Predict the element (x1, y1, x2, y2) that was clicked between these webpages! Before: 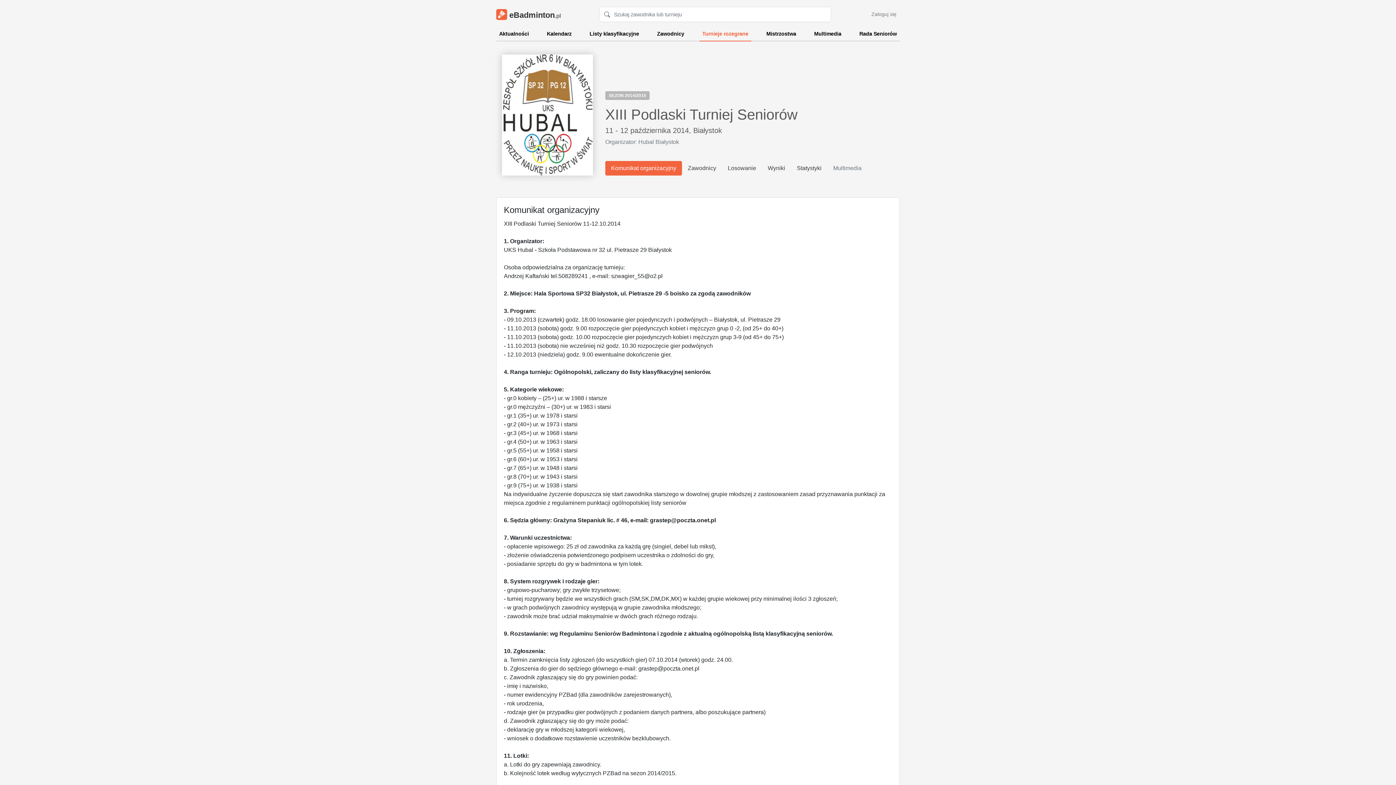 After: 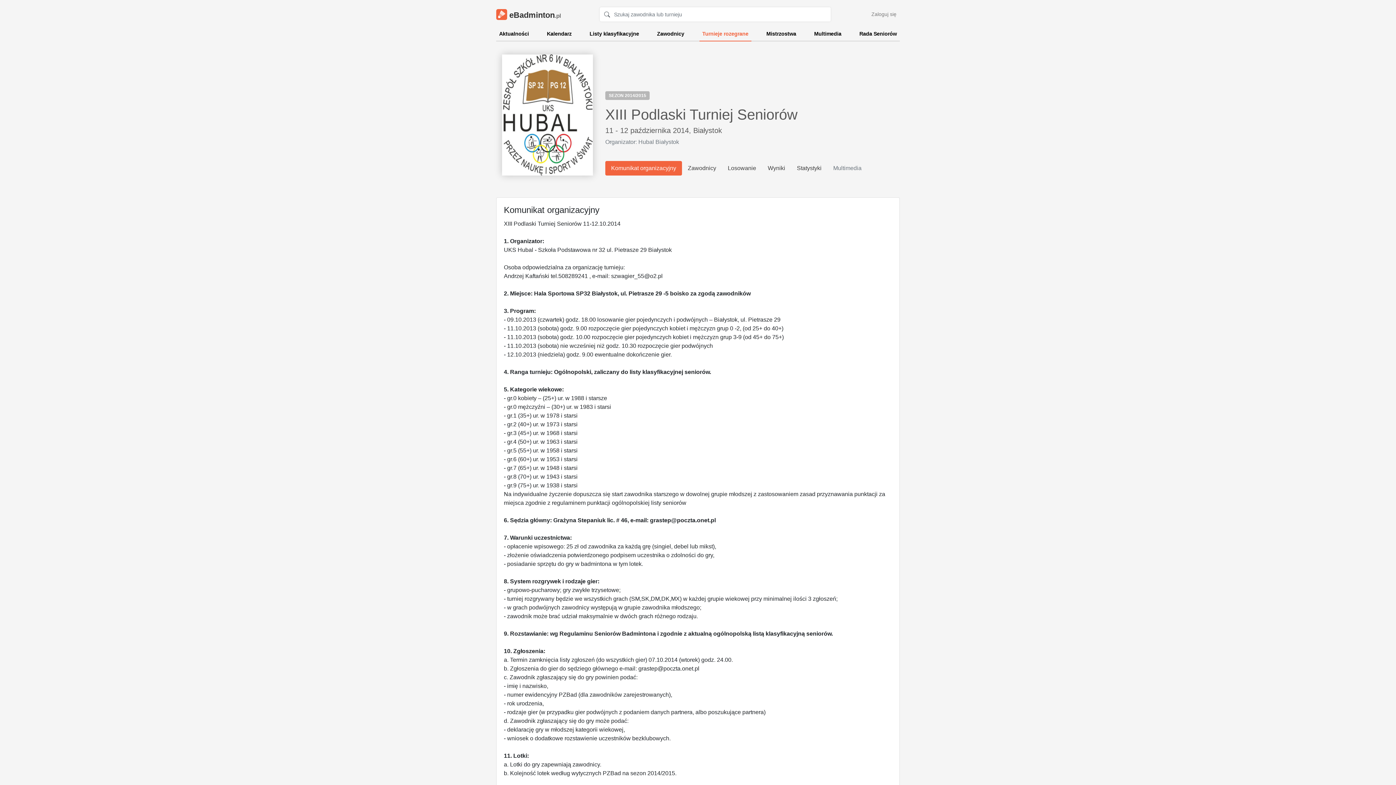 Action: label: Multimedia bbox: (827, 161, 867, 175)